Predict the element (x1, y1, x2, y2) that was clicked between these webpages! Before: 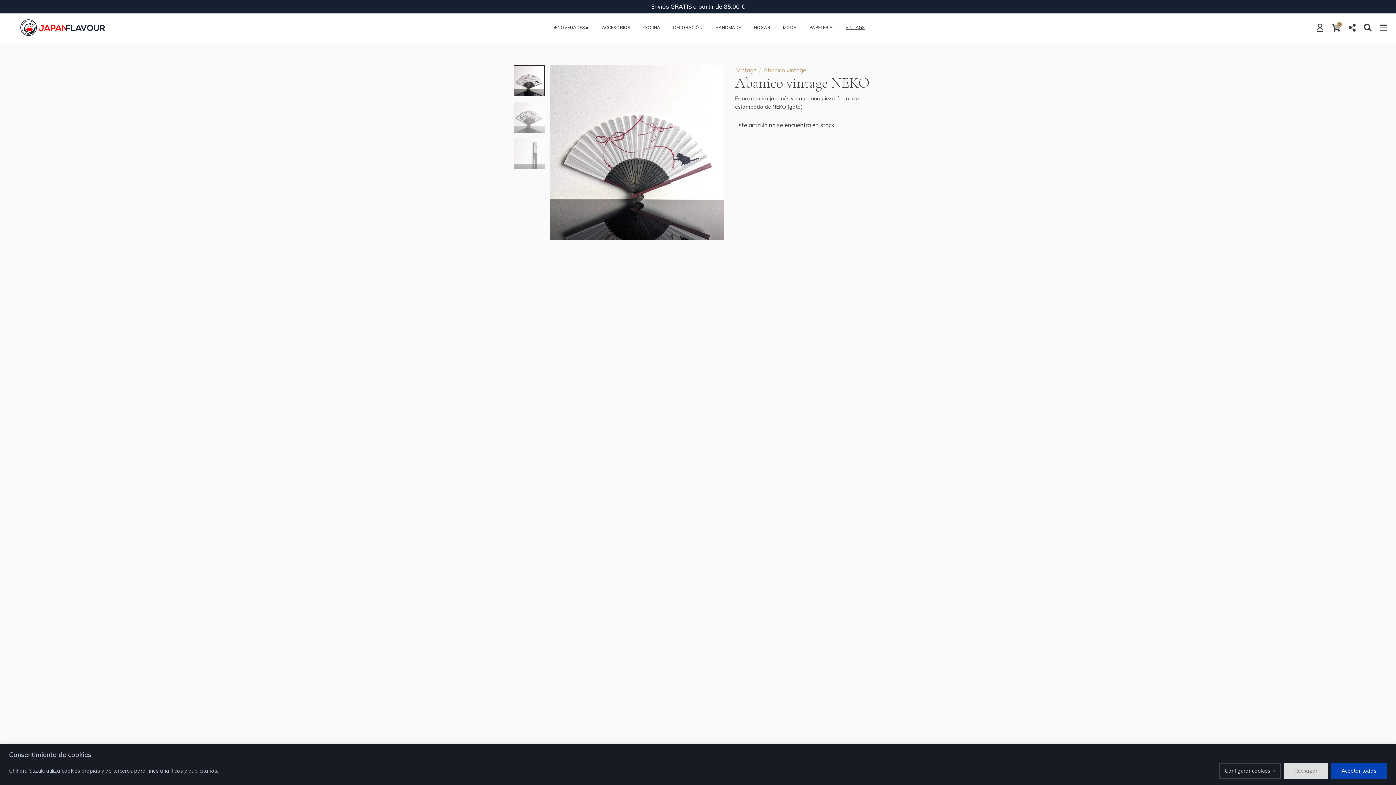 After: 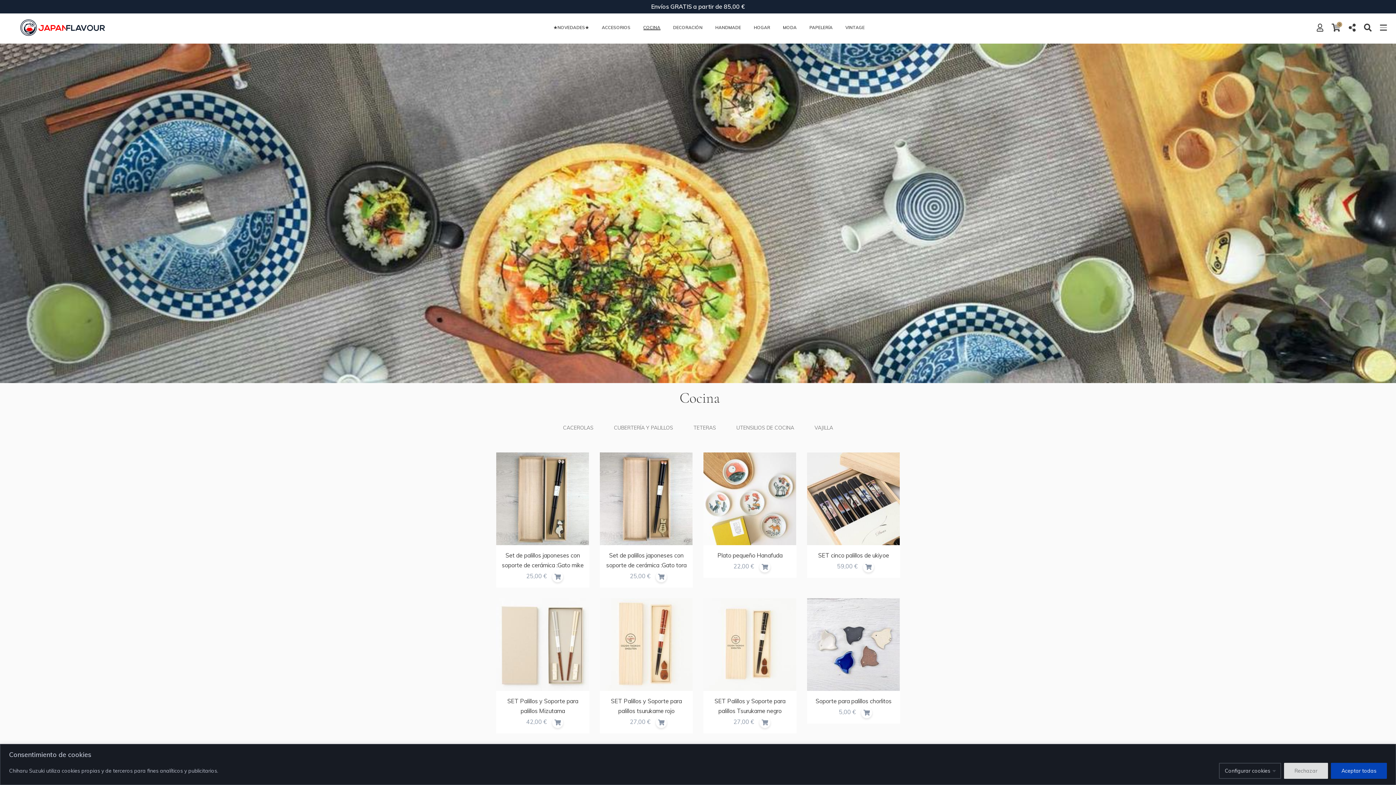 Action: bbox: (637, 21, 666, 33) label: COCINA